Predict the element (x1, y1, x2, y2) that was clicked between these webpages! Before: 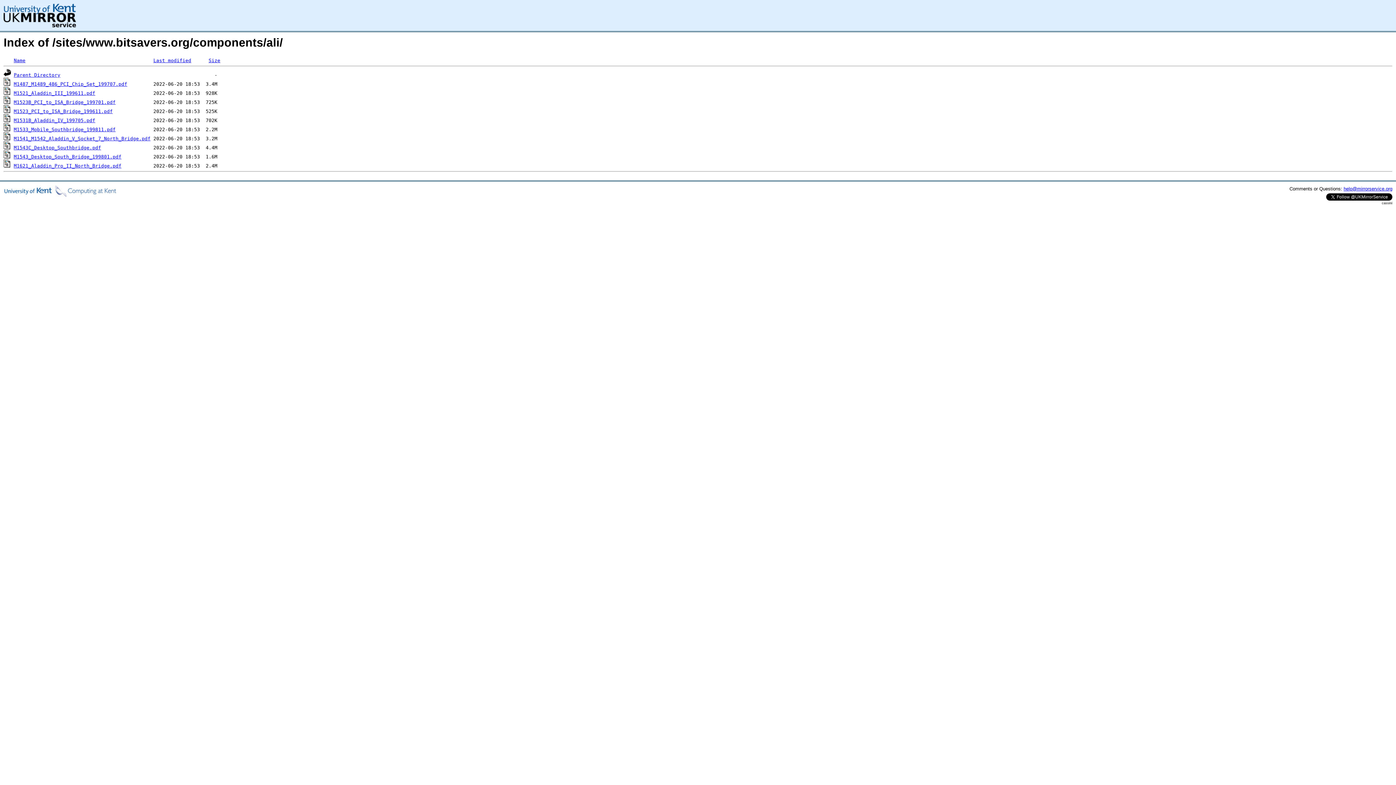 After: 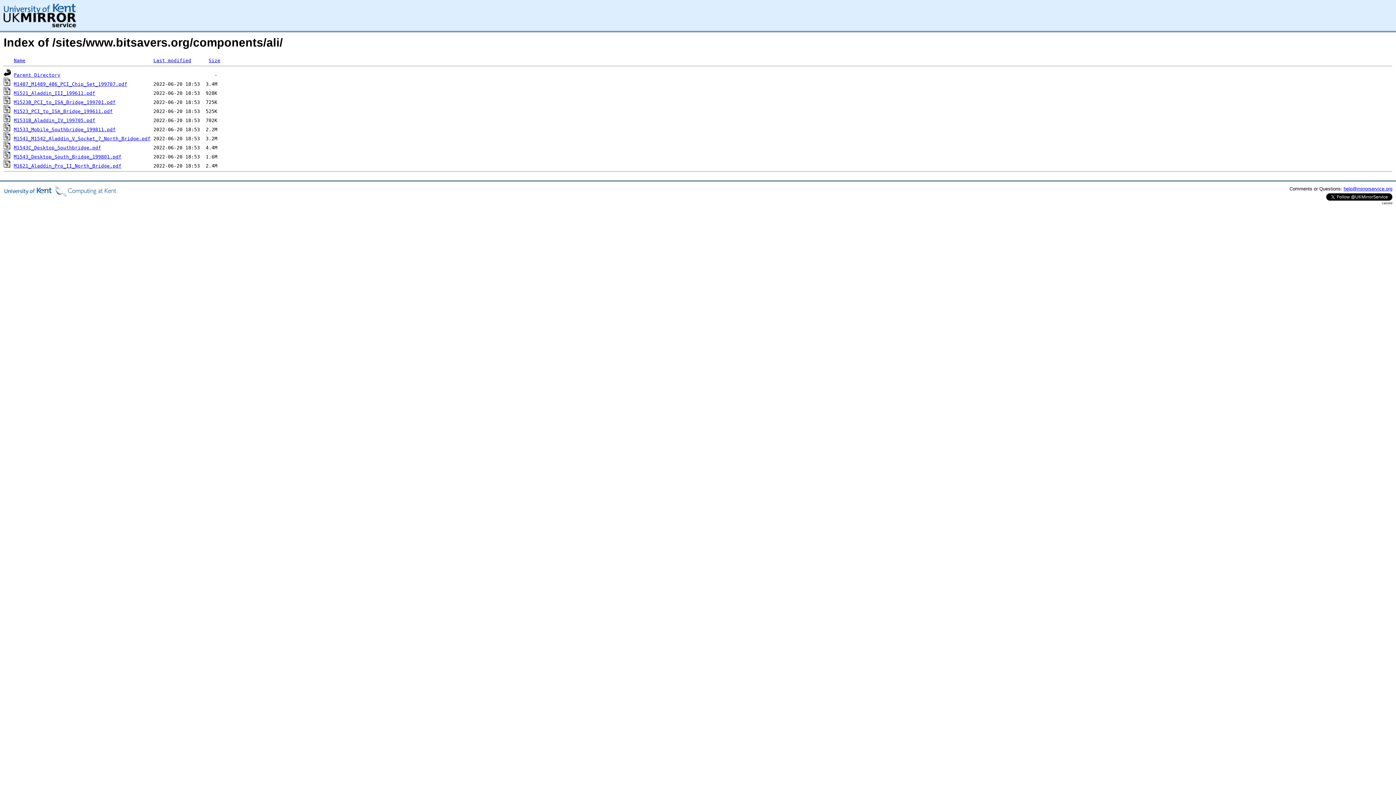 Action: label: M1621_Aladdin_Pro_II_North_Bridge.pdf bbox: (13, 163, 121, 168)